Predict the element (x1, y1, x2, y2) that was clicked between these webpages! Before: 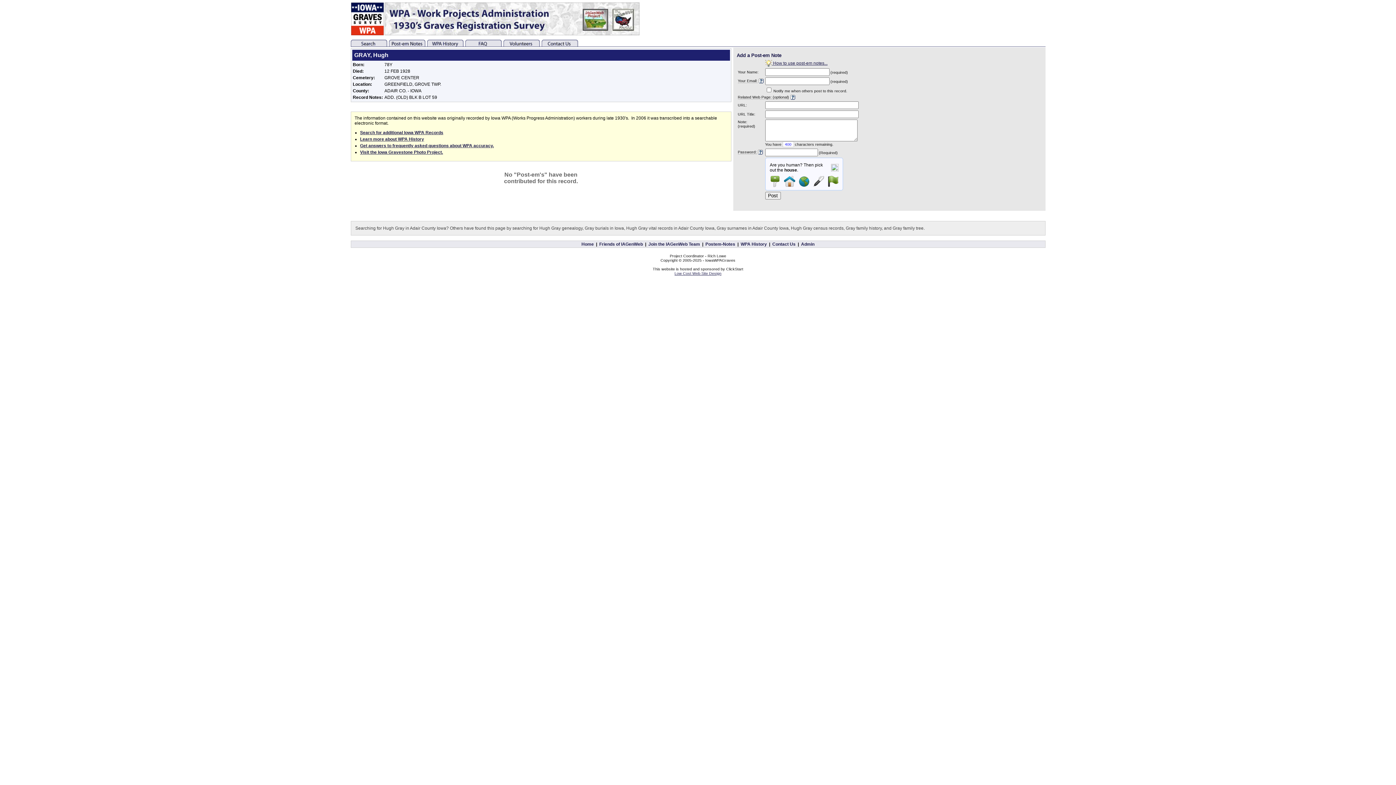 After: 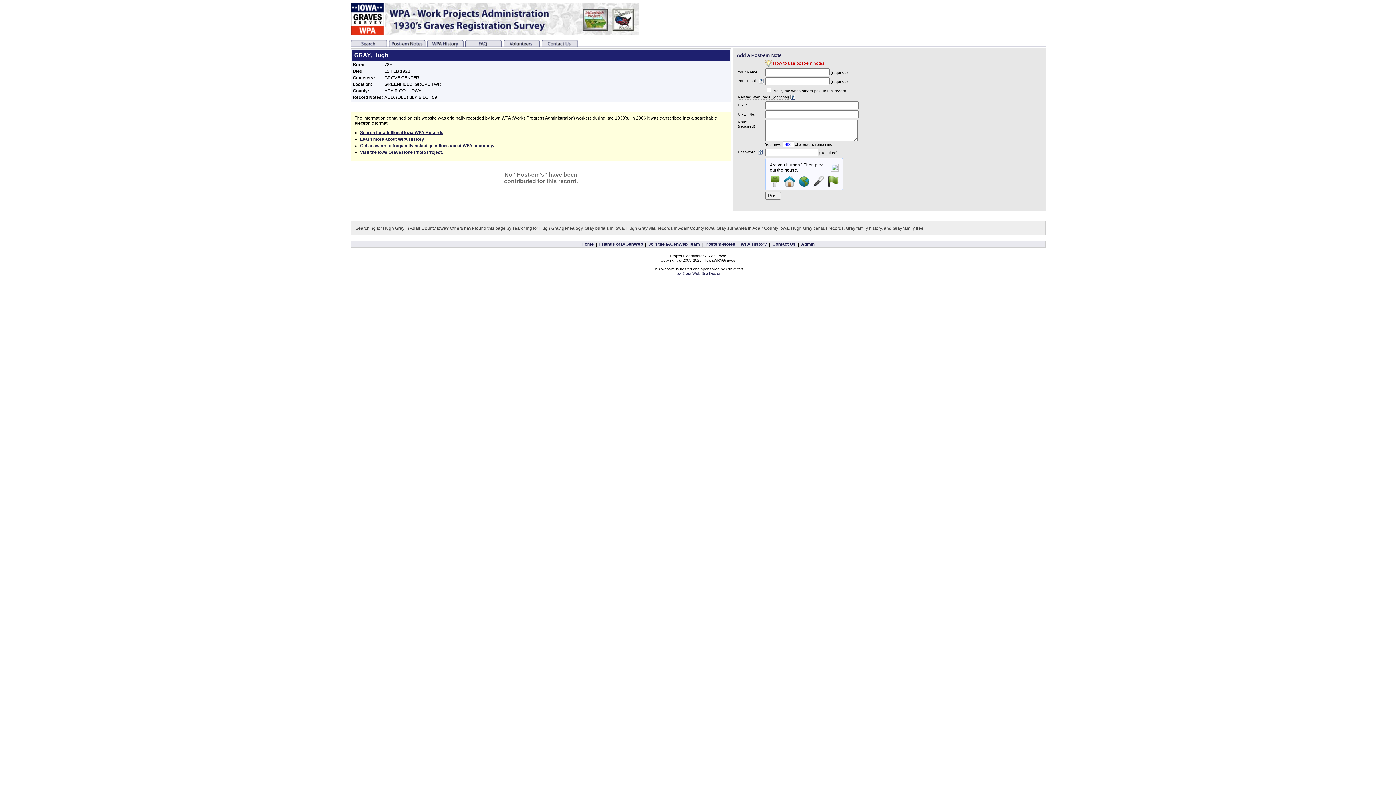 Action: label:  How to use post-em notes... bbox: (765, 60, 827, 65)